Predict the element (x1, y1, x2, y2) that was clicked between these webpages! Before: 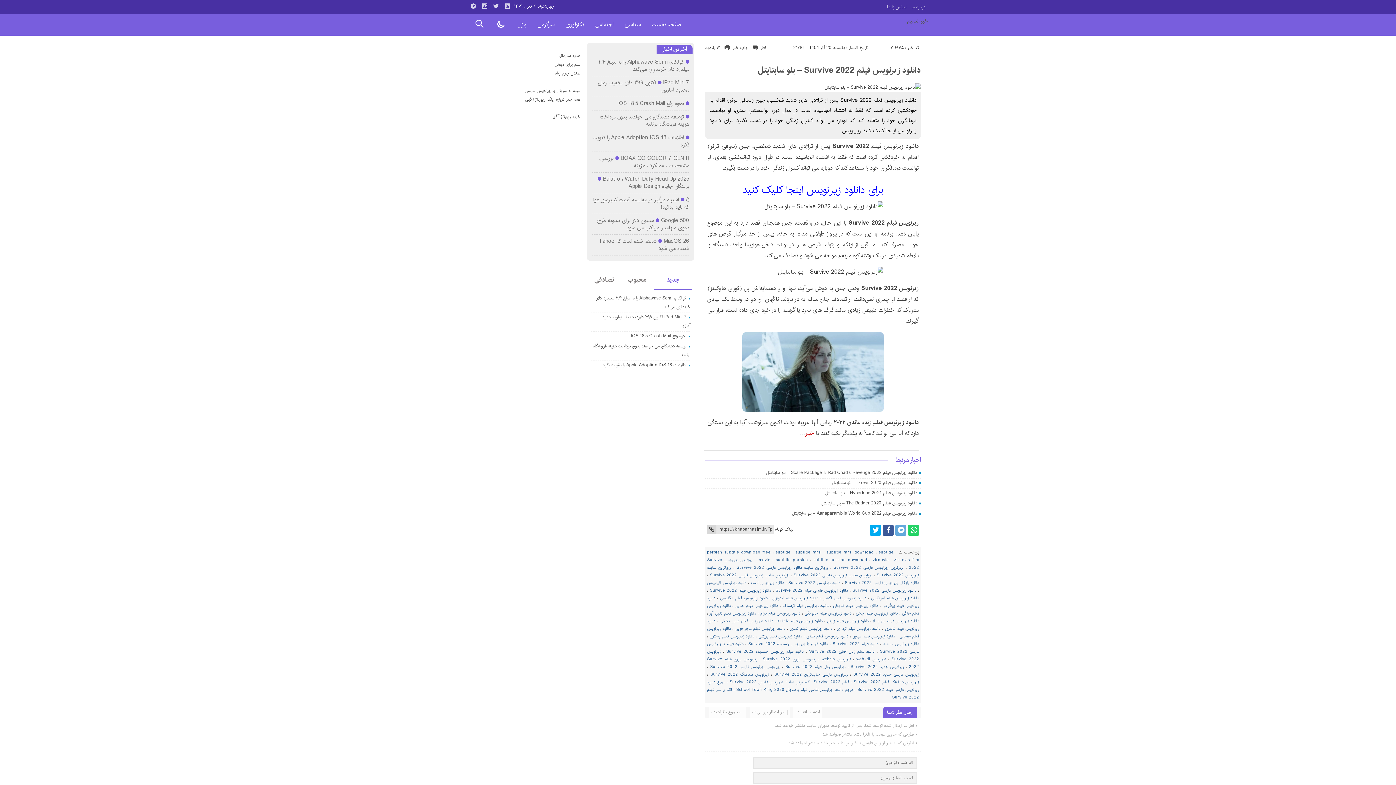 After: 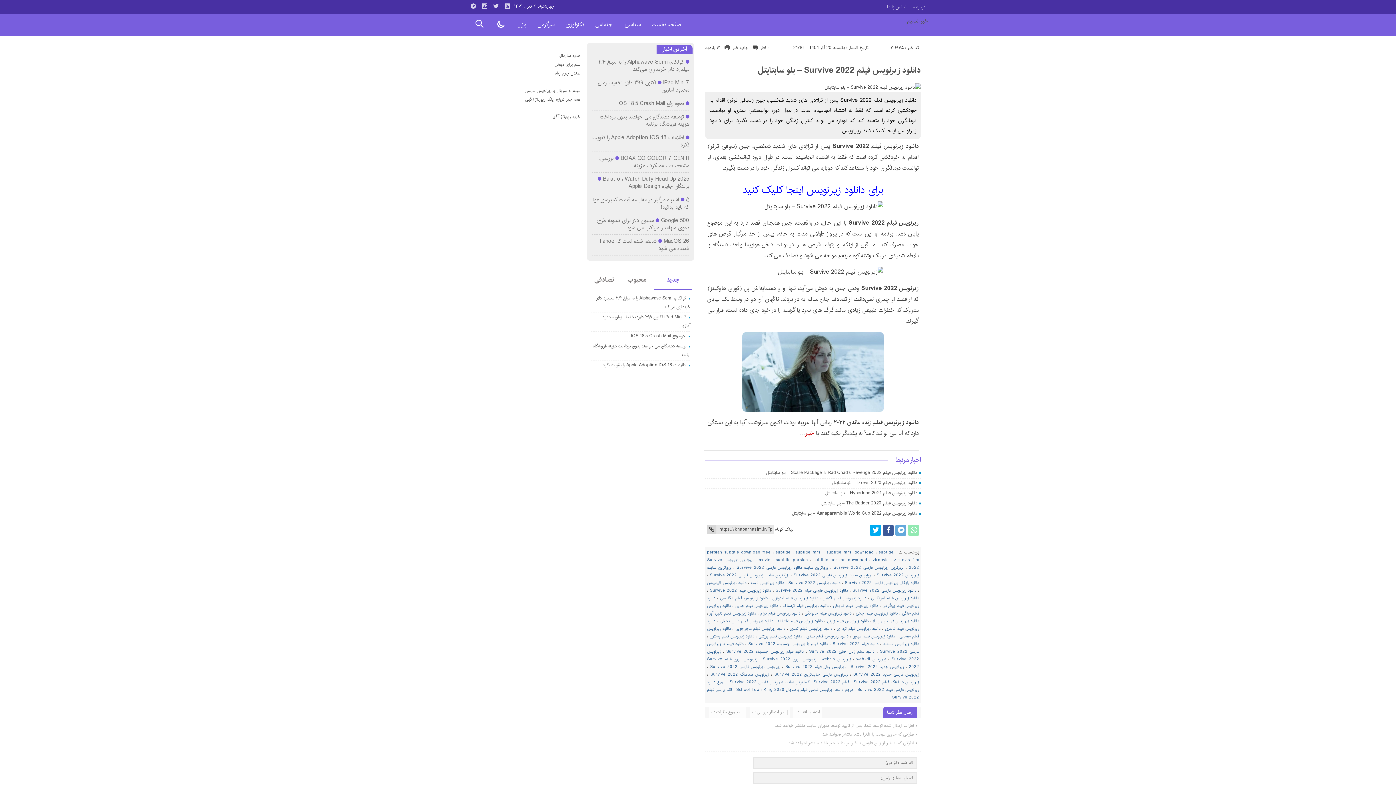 Action: bbox: (908, 525, 919, 535)